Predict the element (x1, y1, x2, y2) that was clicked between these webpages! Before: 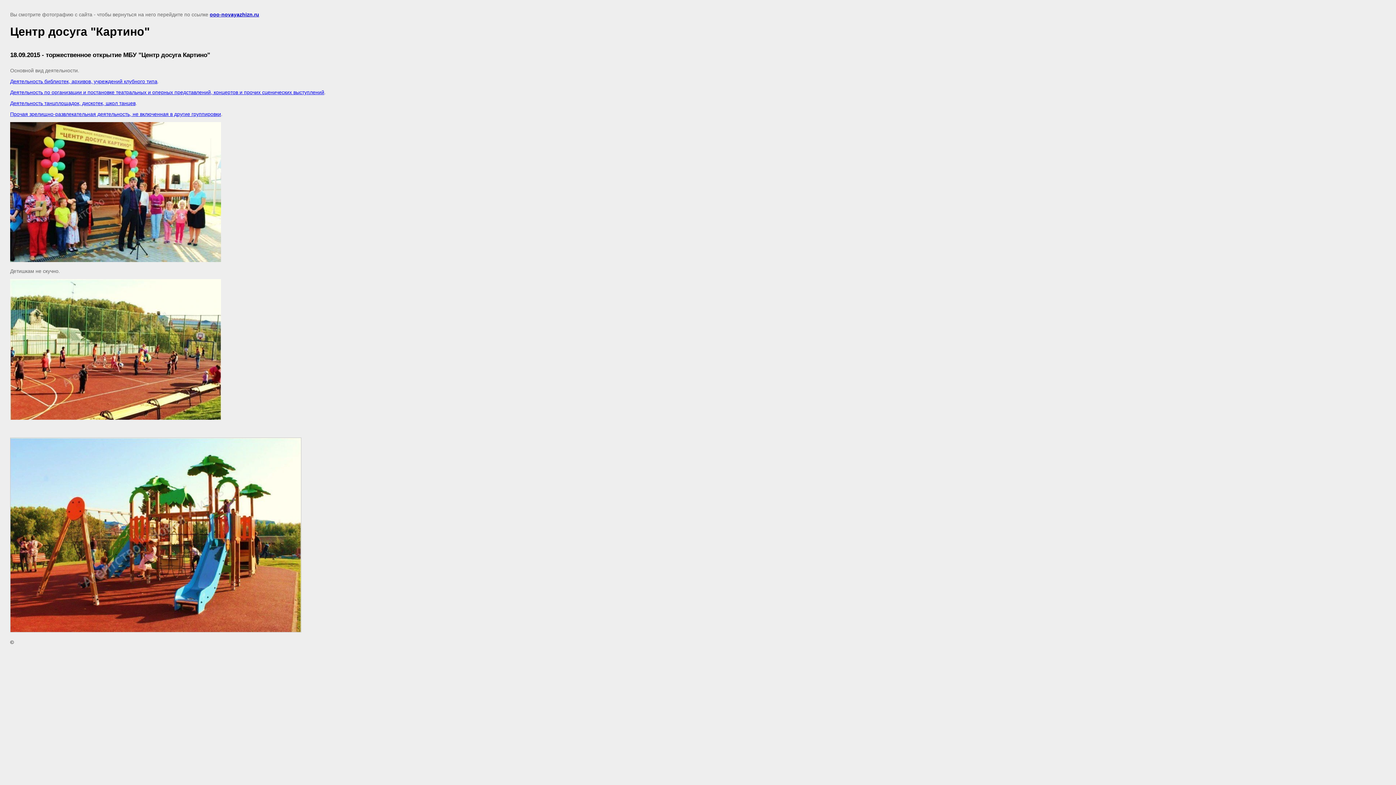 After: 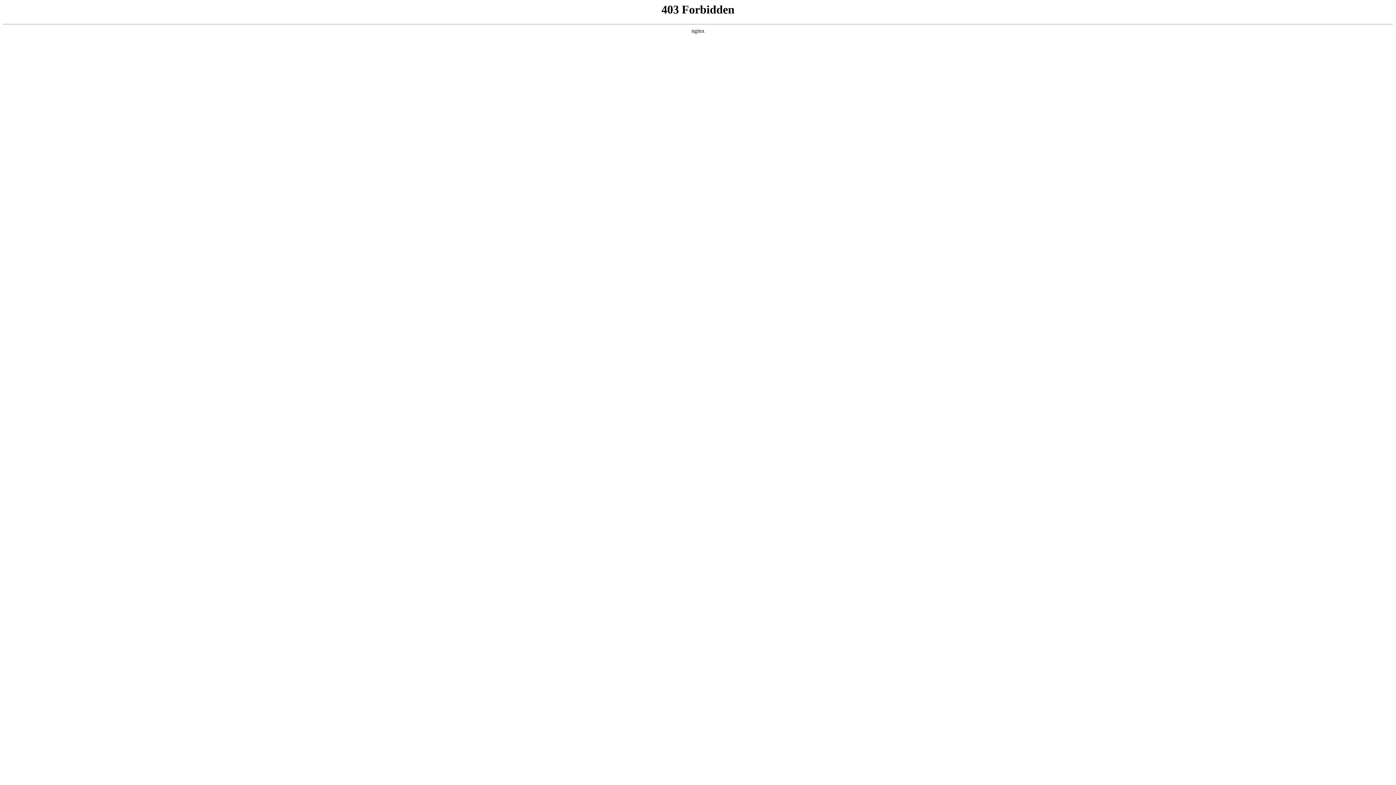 Action: label: Деятельность по организации и постановке театральных и оперных представлений, концертов и прочих сценических выступлений bbox: (10, 89, 324, 95)